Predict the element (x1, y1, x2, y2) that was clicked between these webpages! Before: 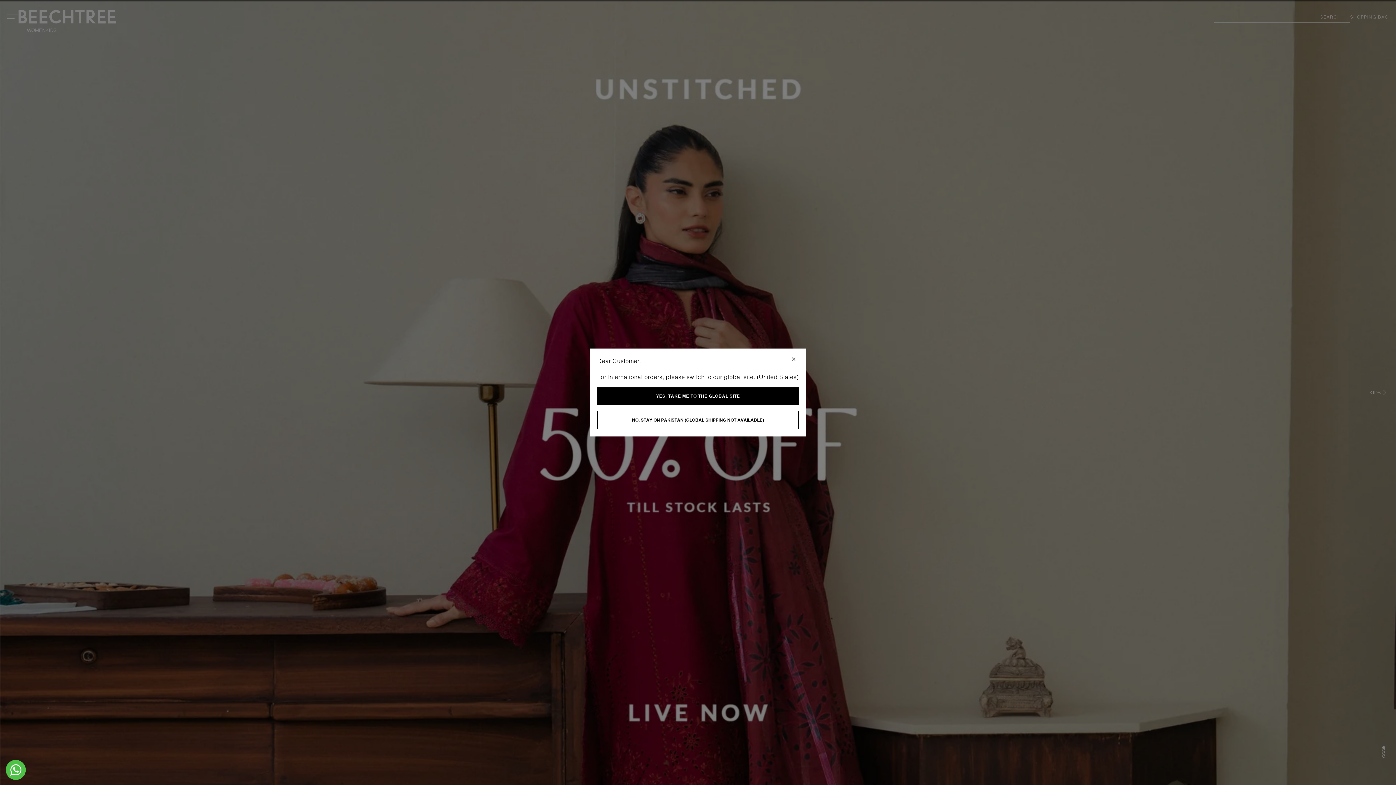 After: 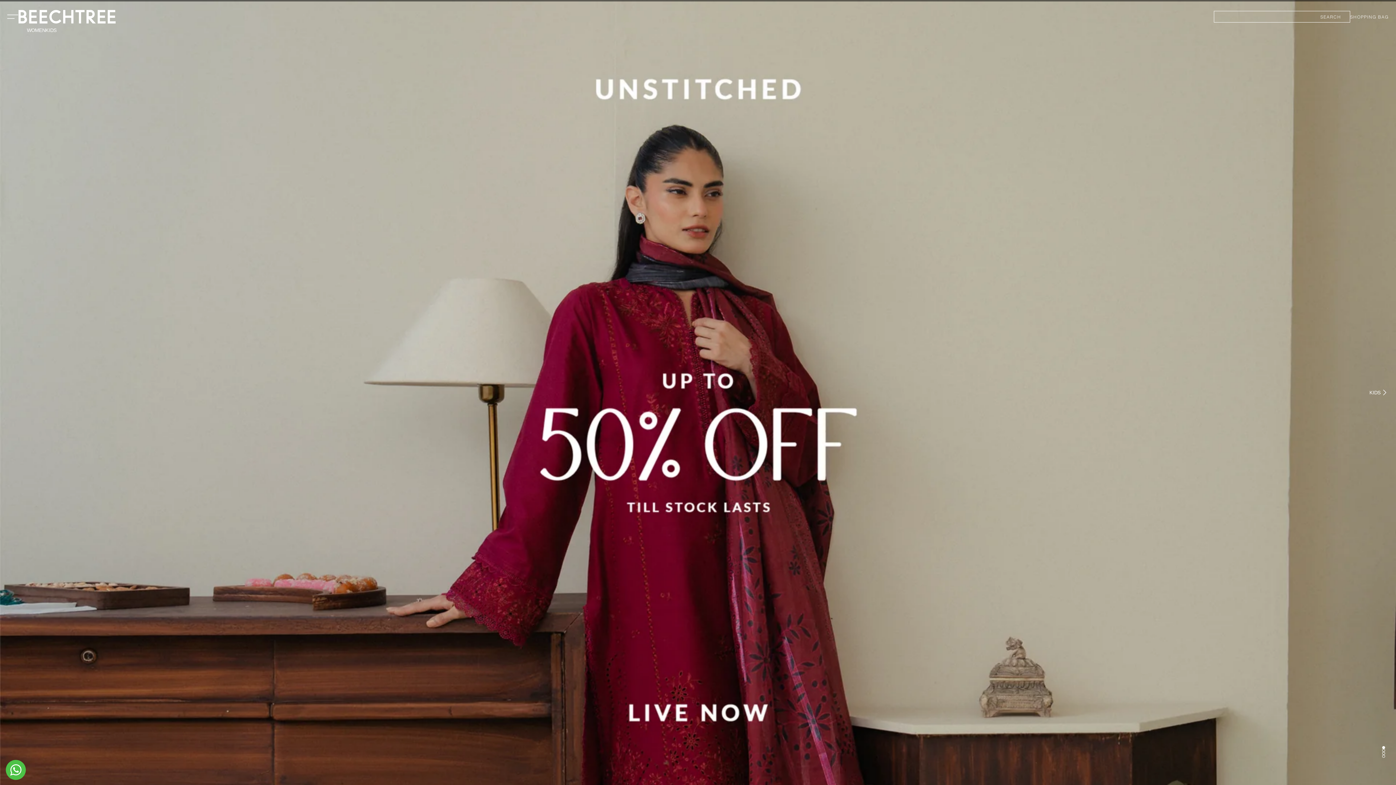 Action: bbox: (788, 356, 798, 363)